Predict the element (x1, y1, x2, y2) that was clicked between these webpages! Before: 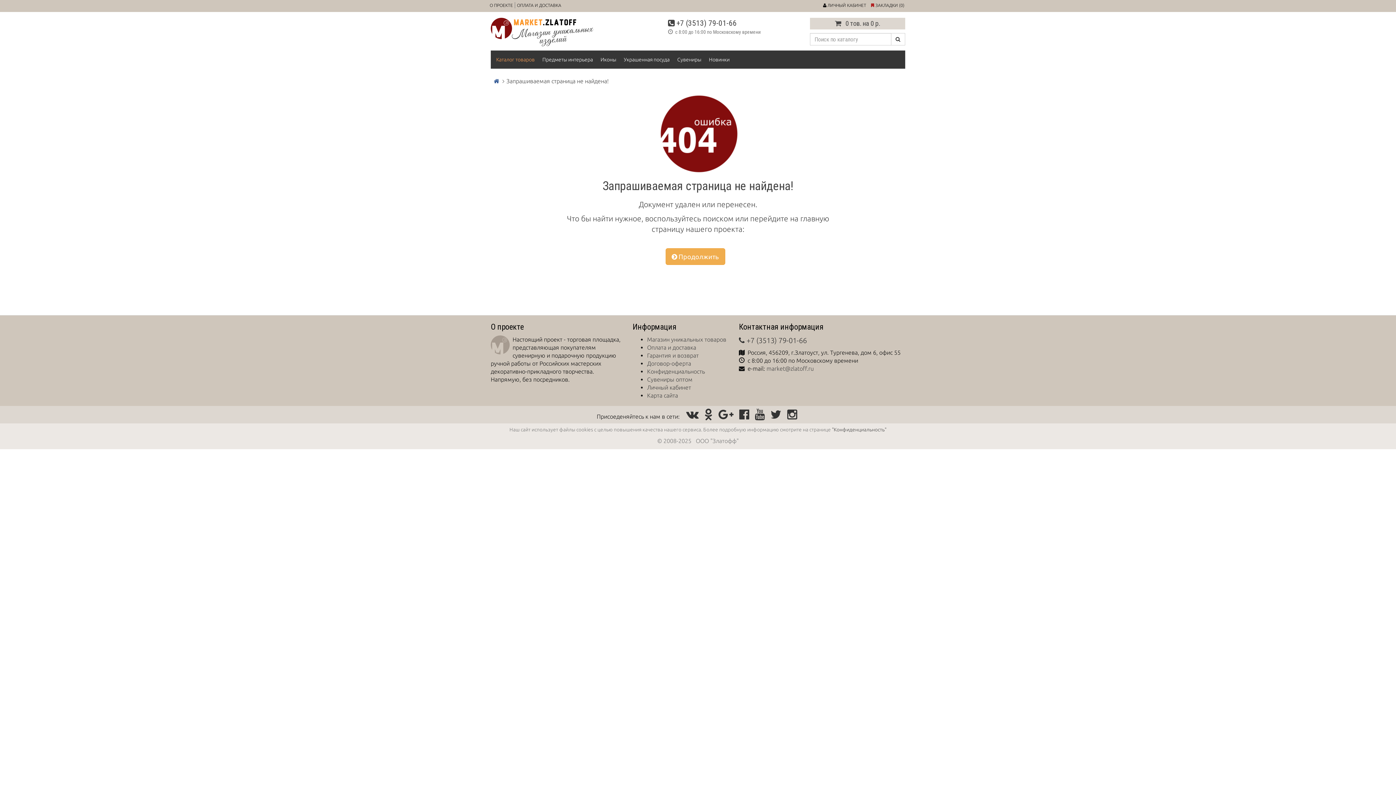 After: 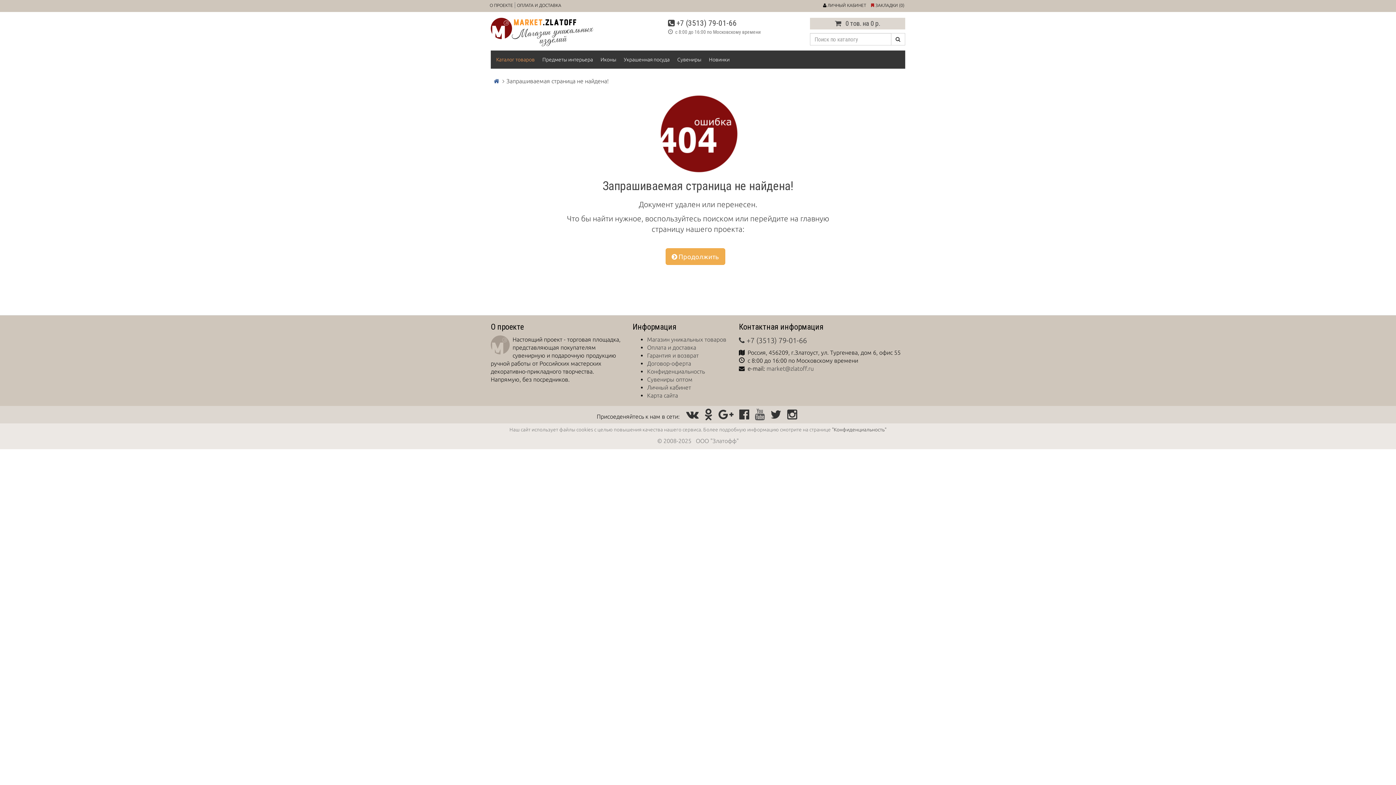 Action: bbox: (752, 413, 768, 420) label:  